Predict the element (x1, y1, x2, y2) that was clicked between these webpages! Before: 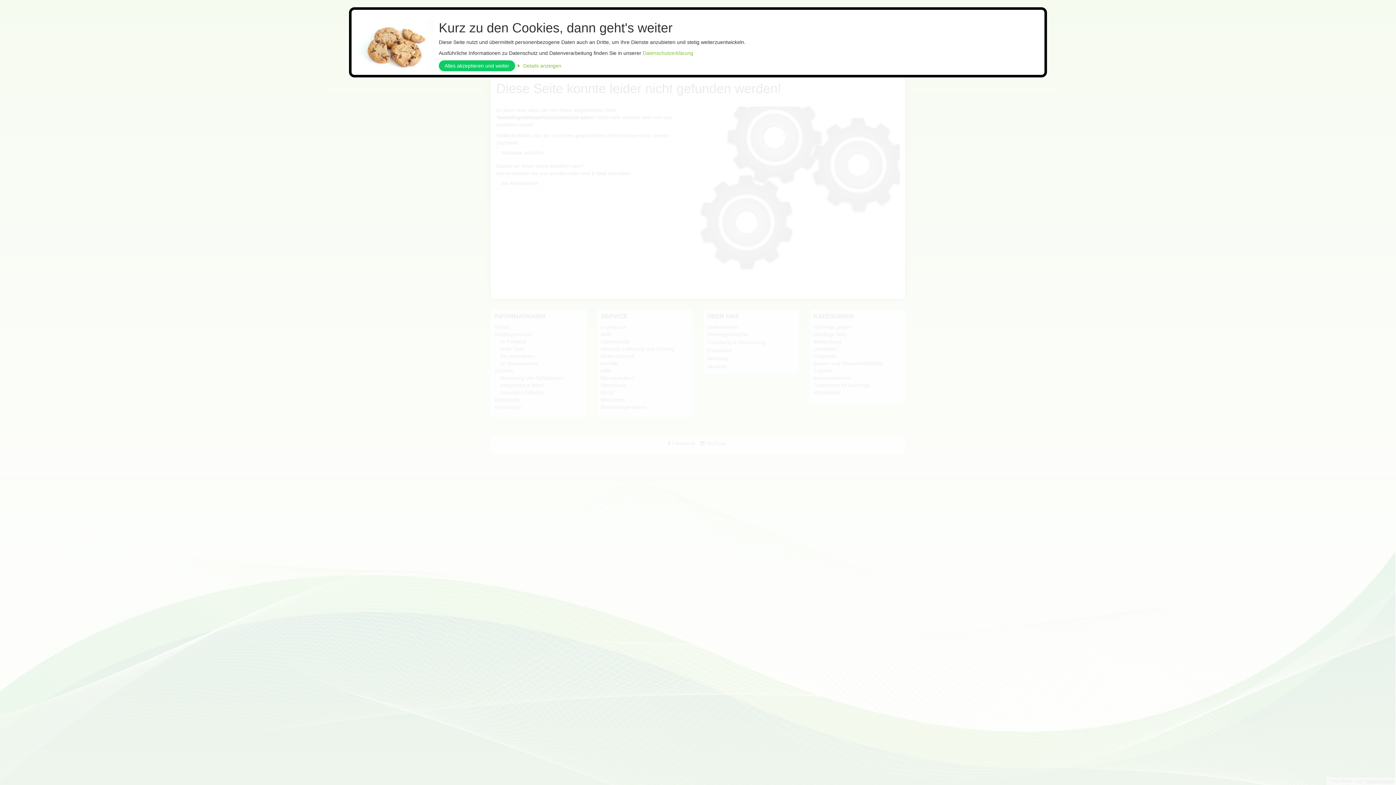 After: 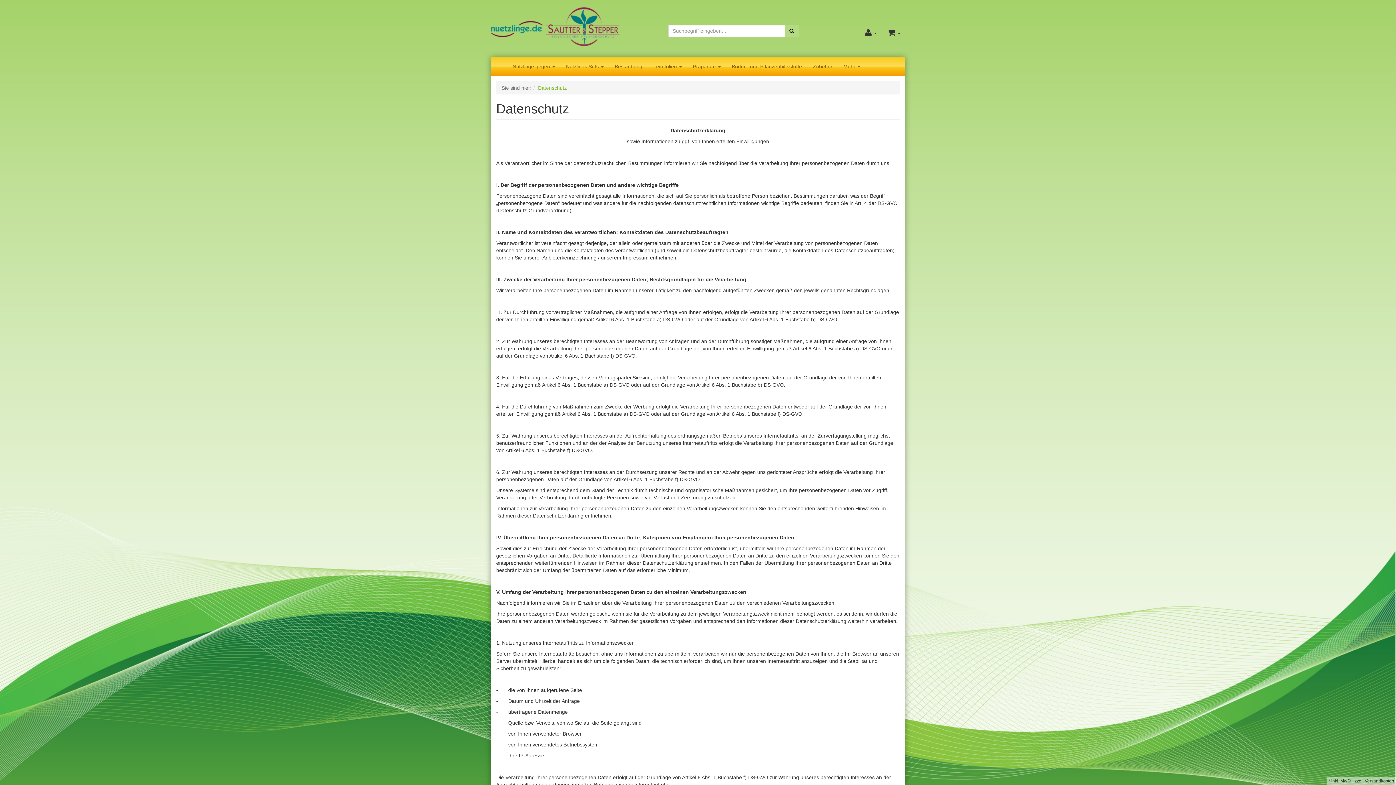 Action: label: Datenschutzerklärung bbox: (642, 50, 693, 56)